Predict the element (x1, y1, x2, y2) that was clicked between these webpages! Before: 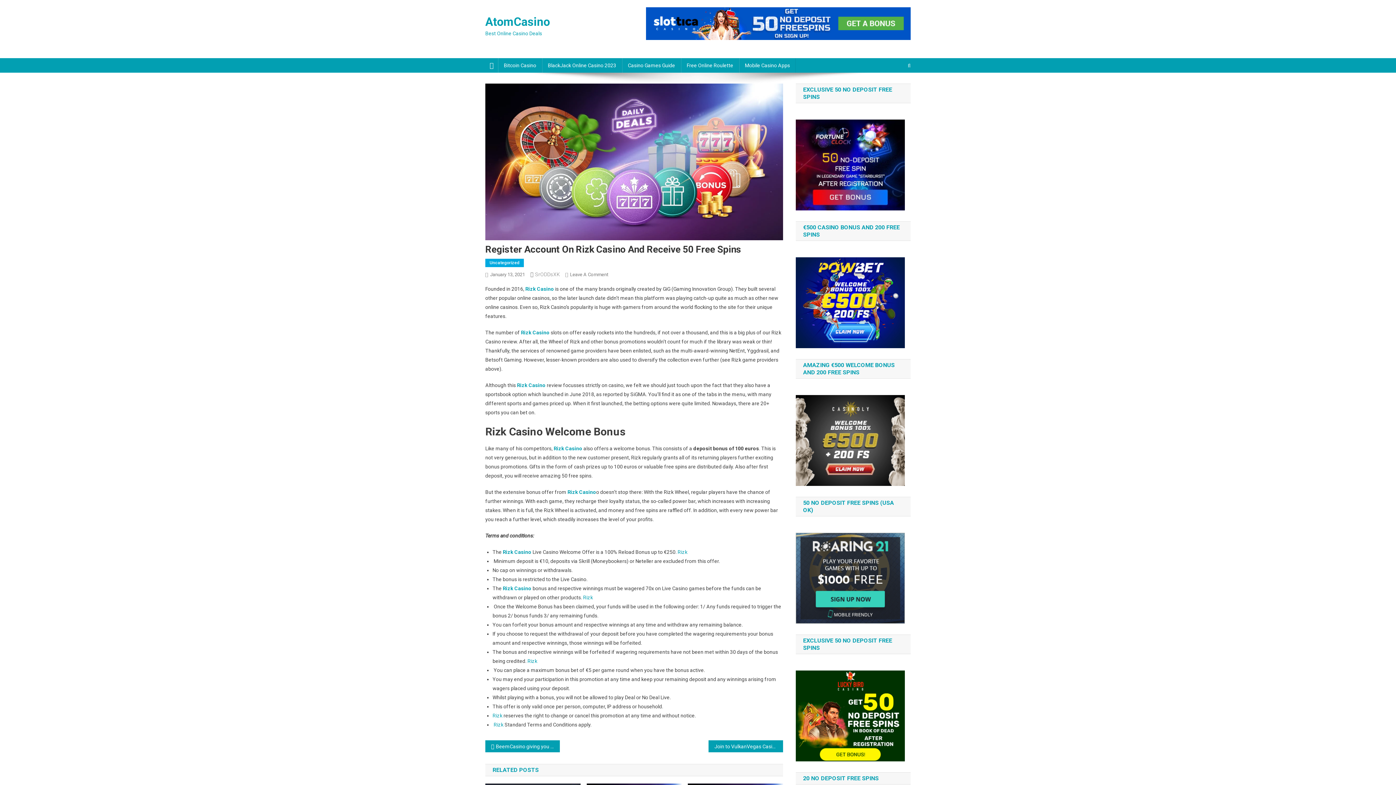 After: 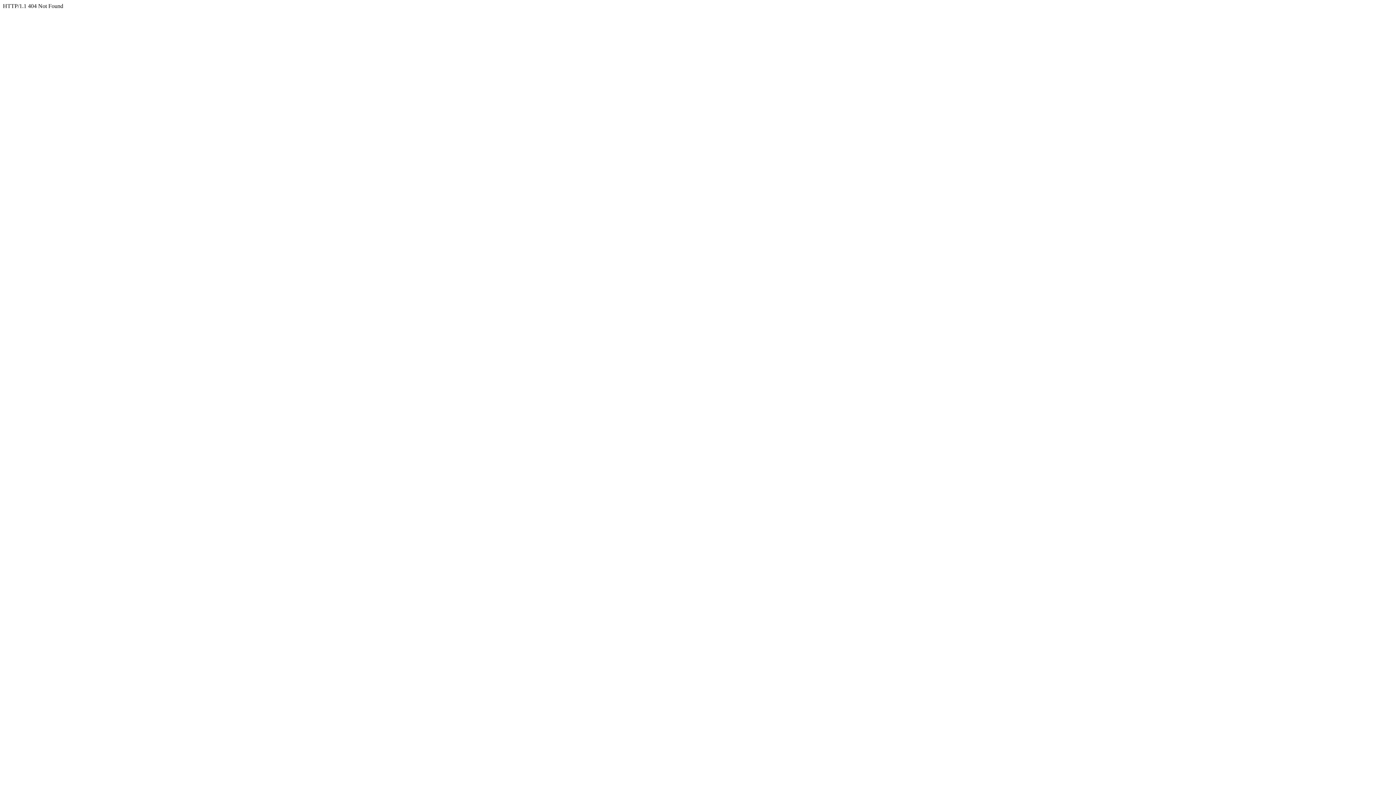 Action: bbox: (527, 658, 537, 664) label: Rizk